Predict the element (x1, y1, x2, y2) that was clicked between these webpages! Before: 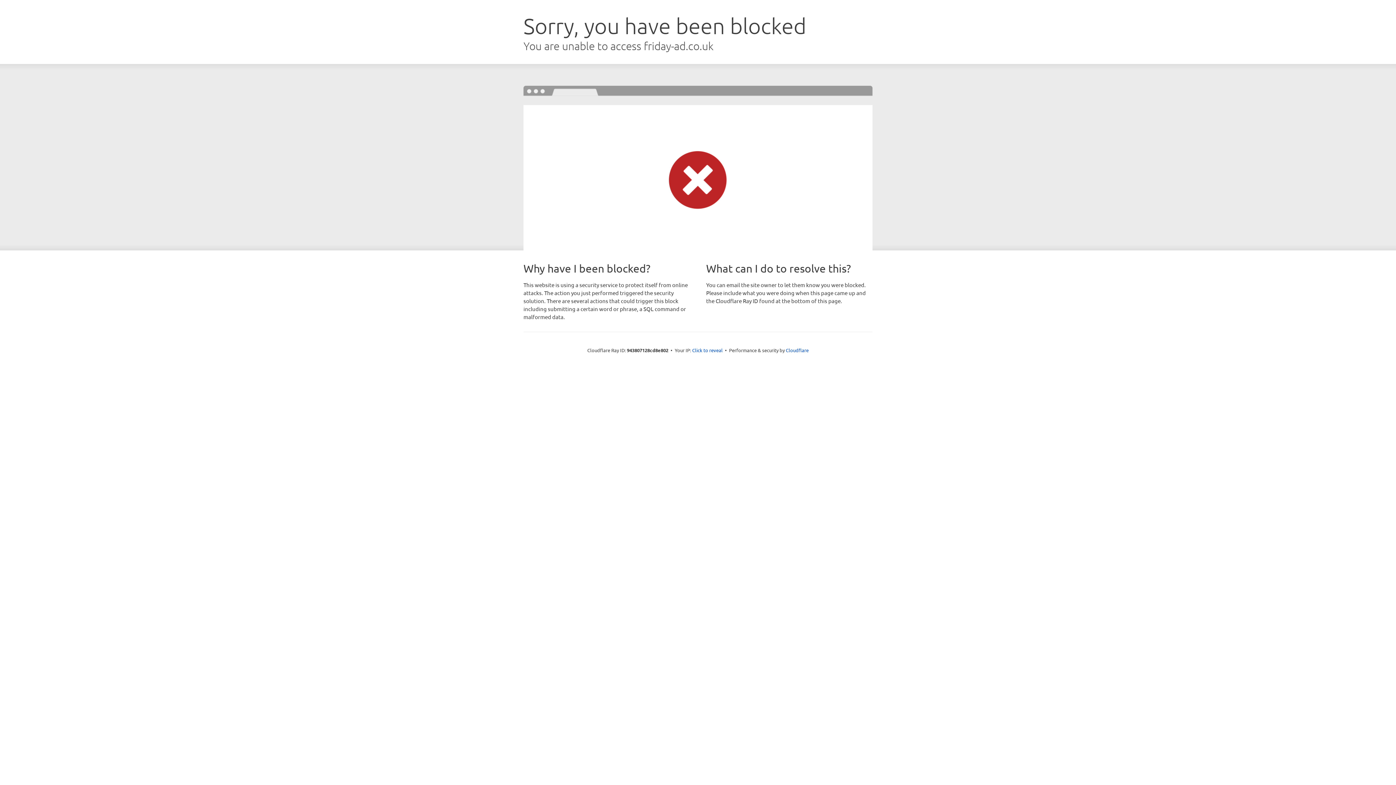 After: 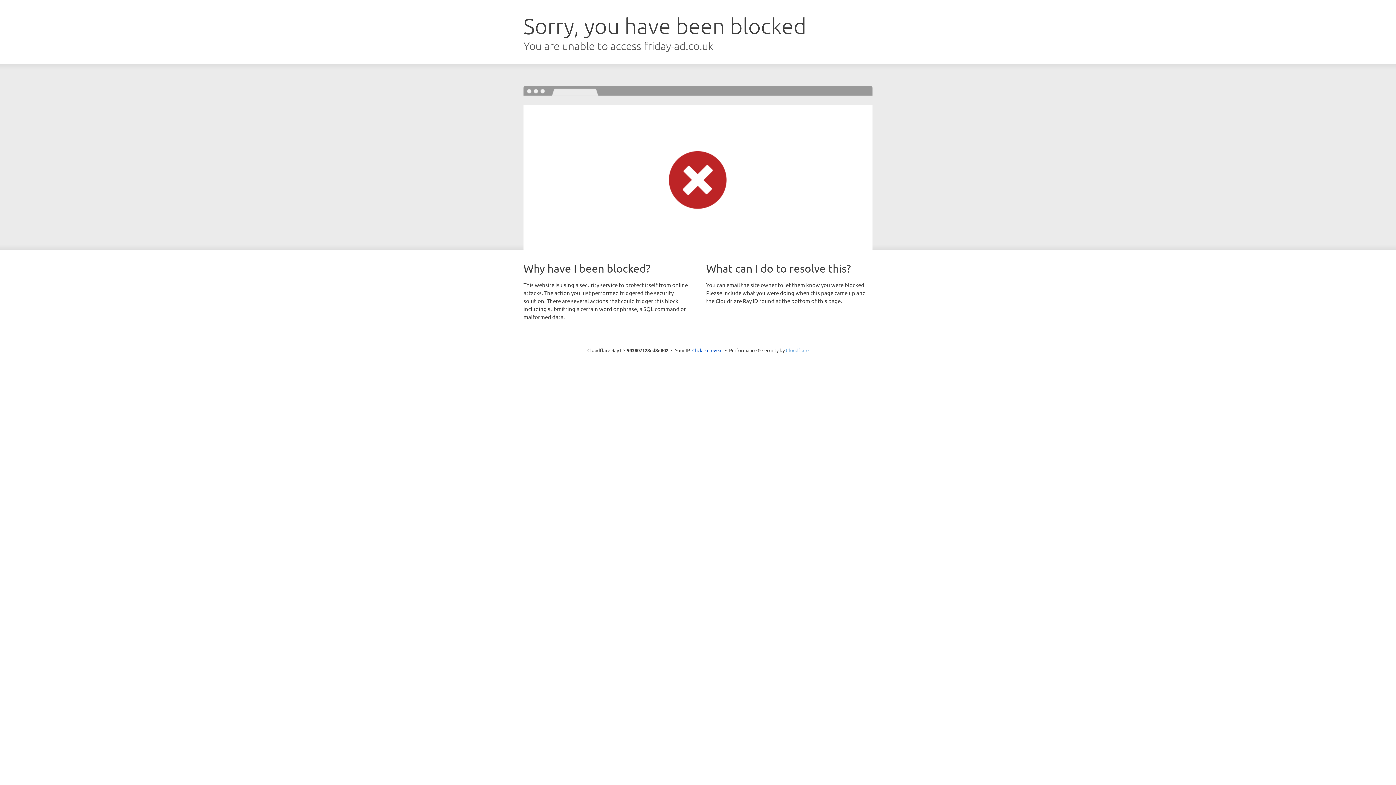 Action: bbox: (786, 347, 808, 353) label: Cloudflare